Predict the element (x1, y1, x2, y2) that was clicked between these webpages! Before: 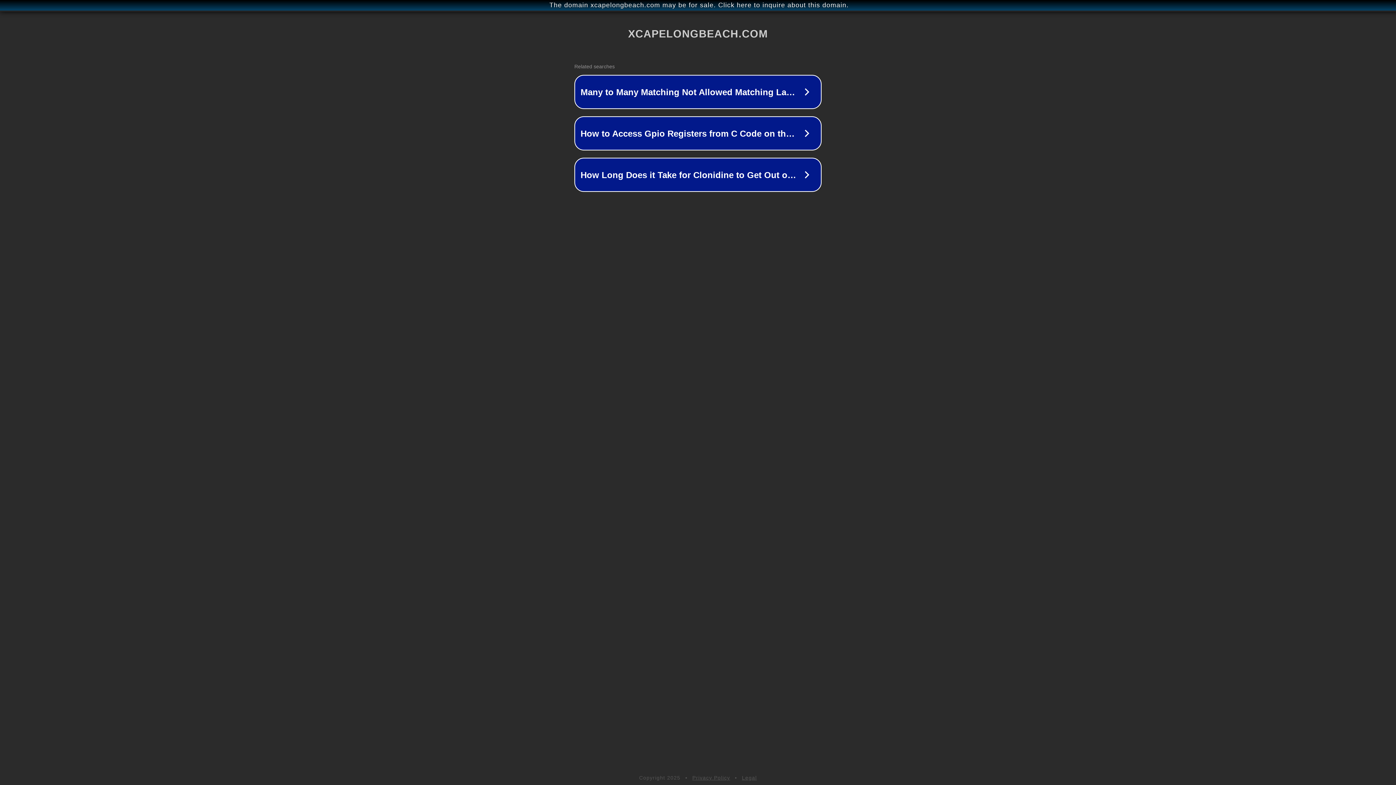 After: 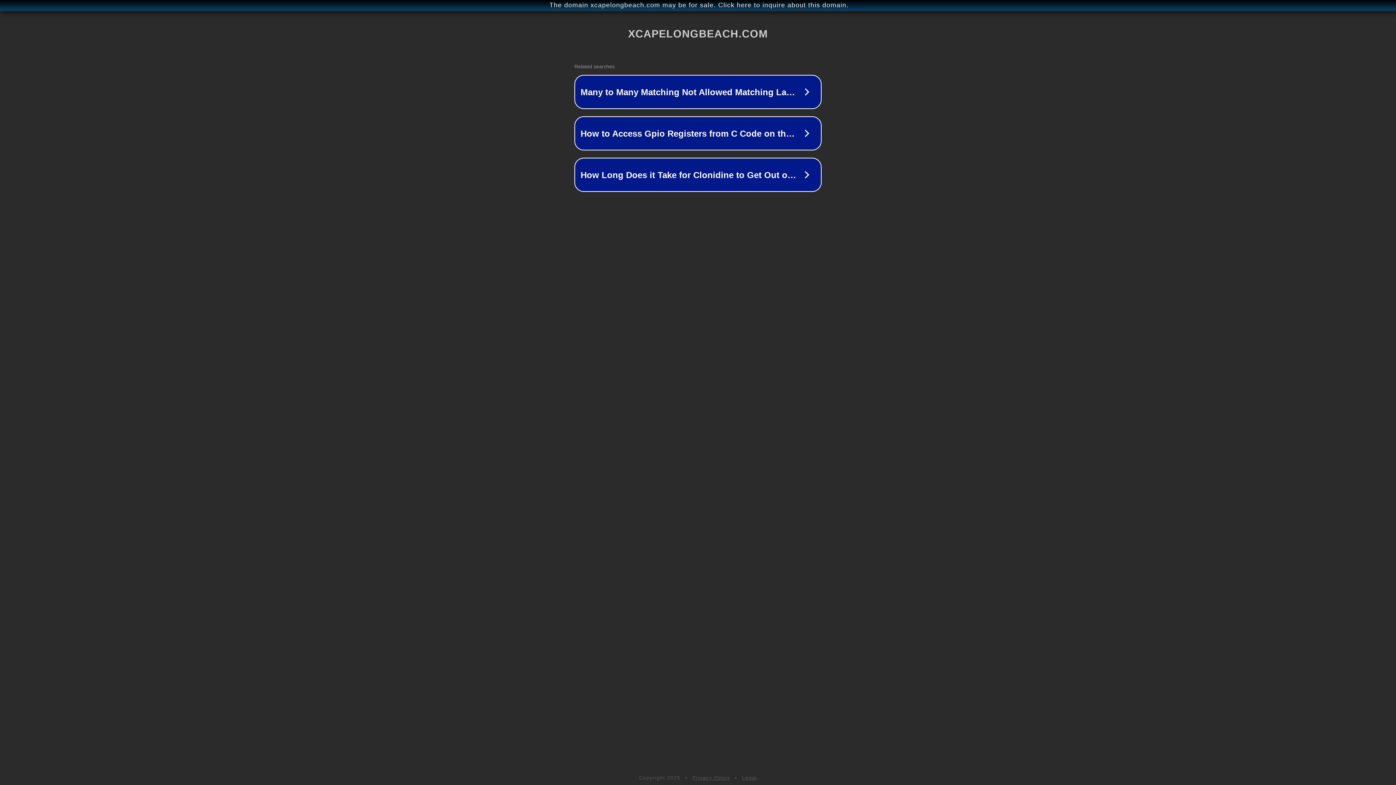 Action: label: Privacy Policy bbox: (692, 775, 730, 781)